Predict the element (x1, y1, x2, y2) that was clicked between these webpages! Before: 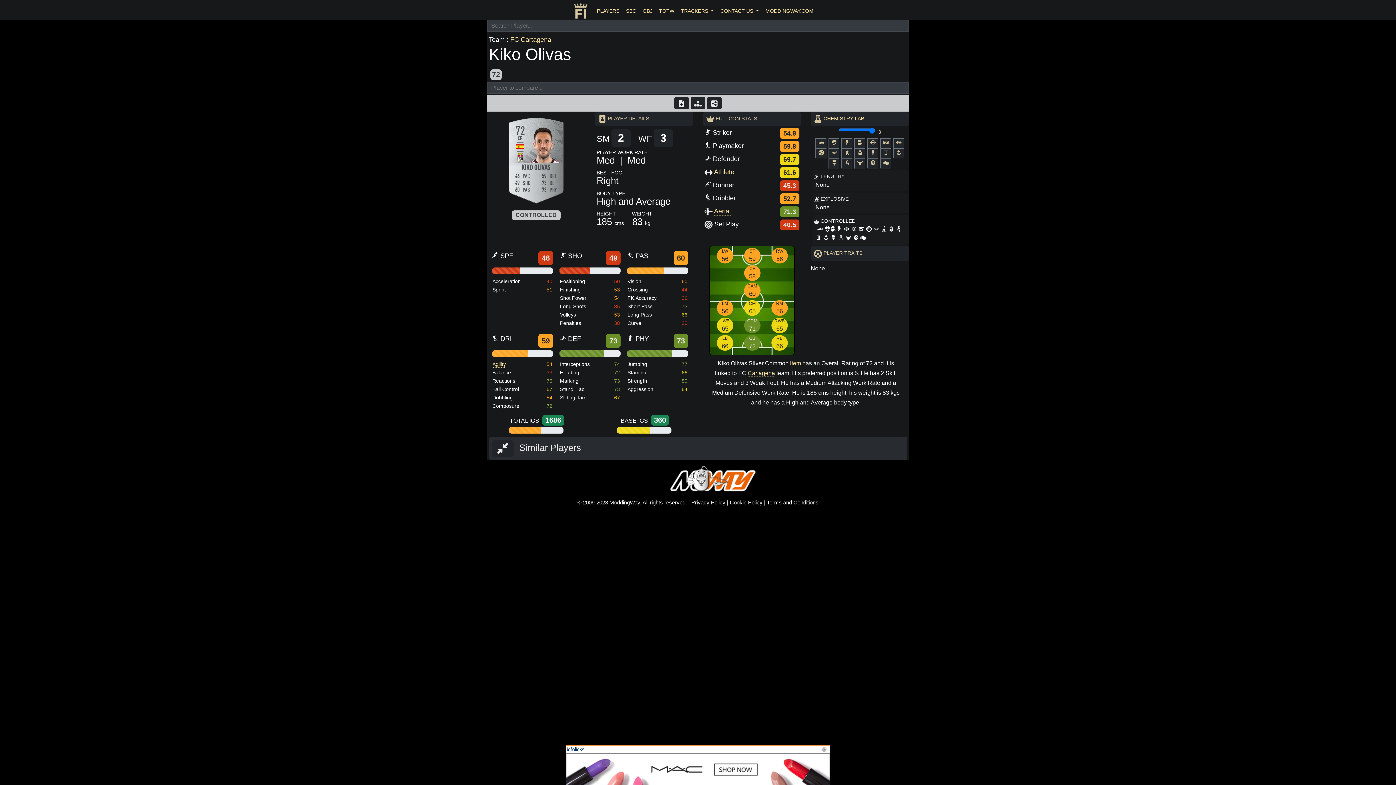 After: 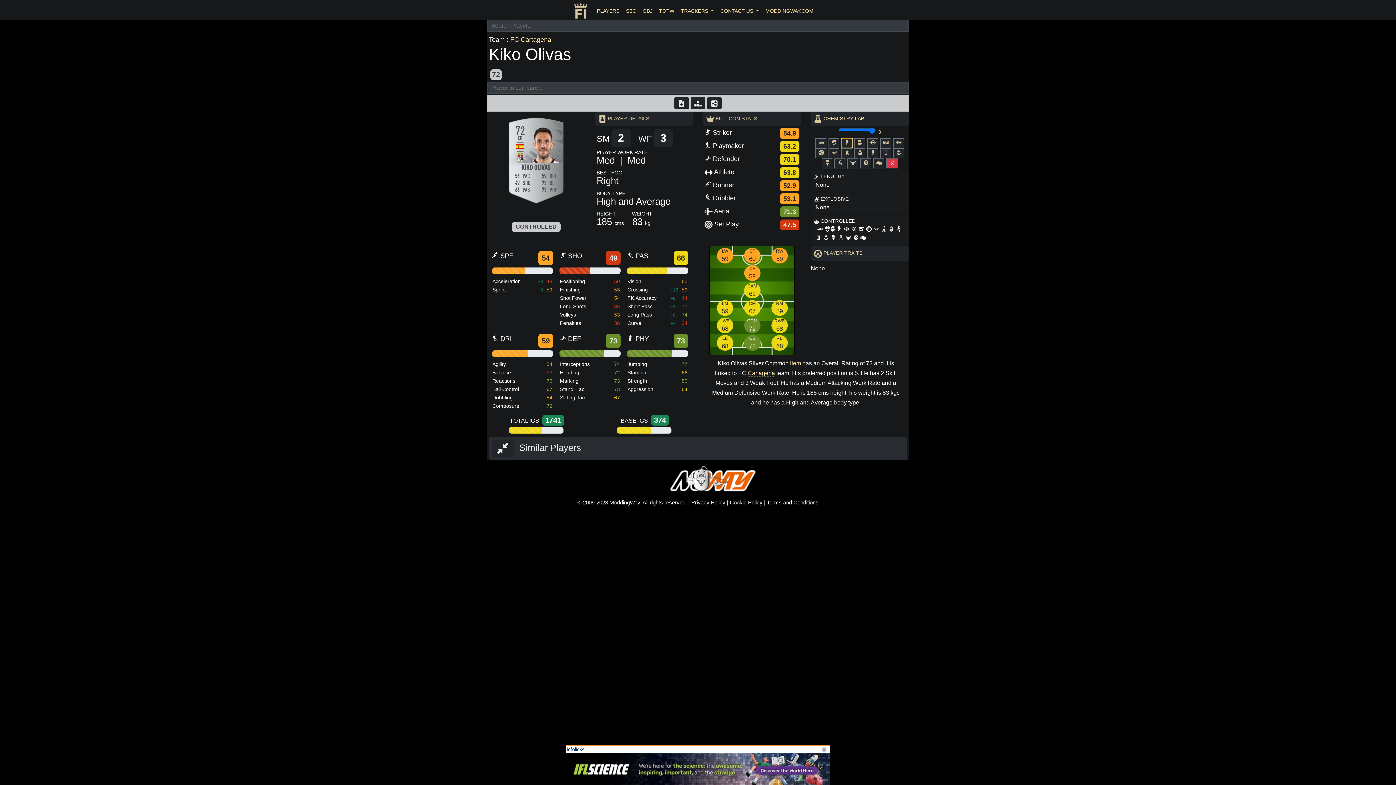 Action: bbox: (841, 138, 852, 148)